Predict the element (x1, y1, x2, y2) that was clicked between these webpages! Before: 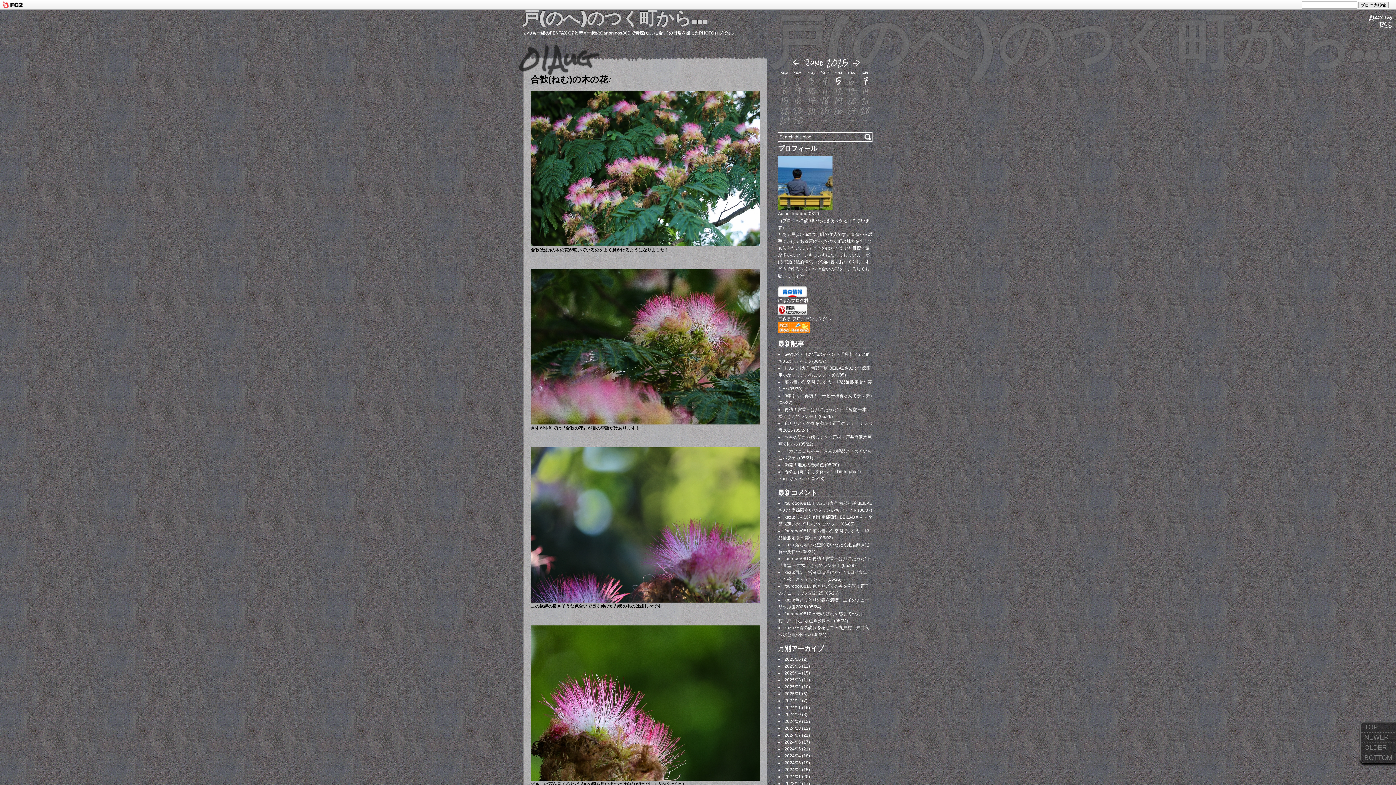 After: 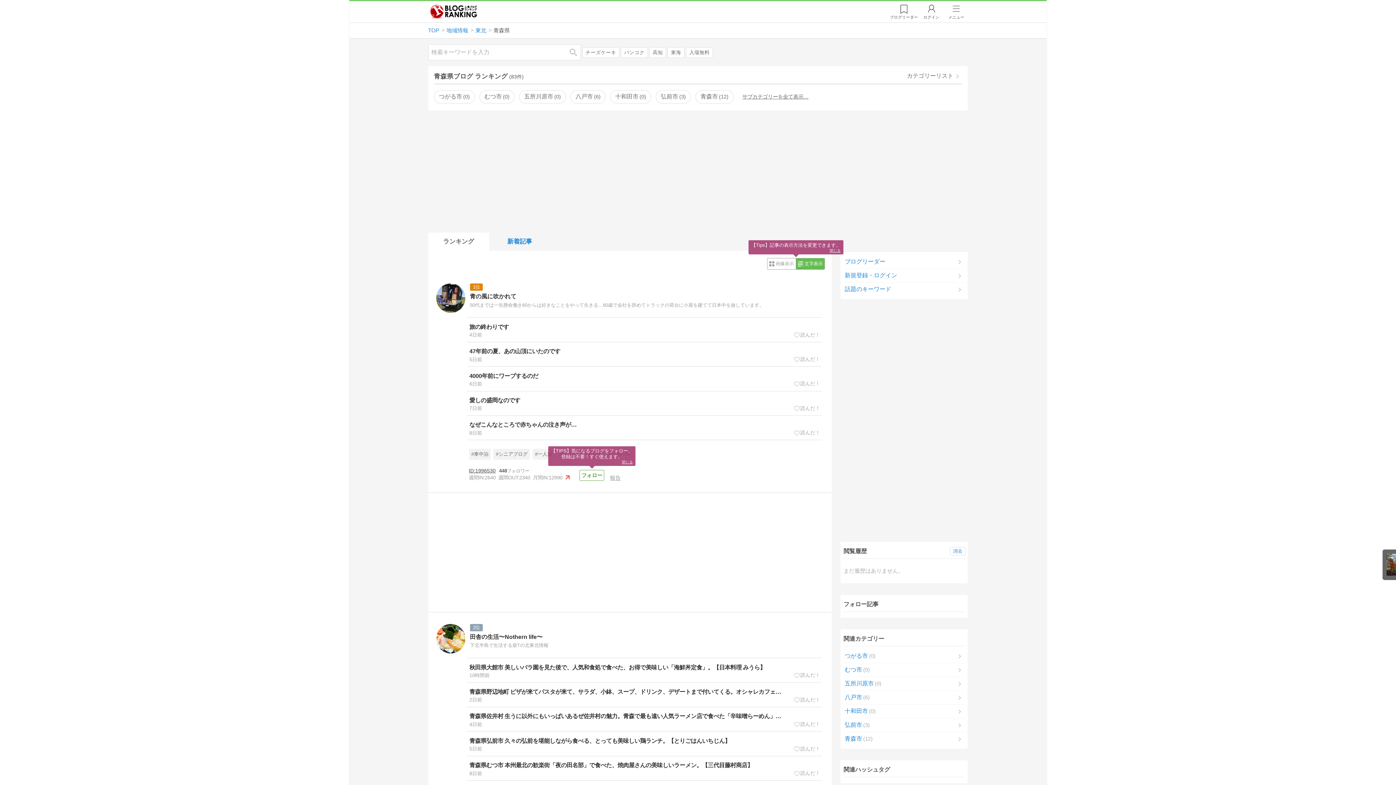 Action: bbox: (778, 307, 807, 312)